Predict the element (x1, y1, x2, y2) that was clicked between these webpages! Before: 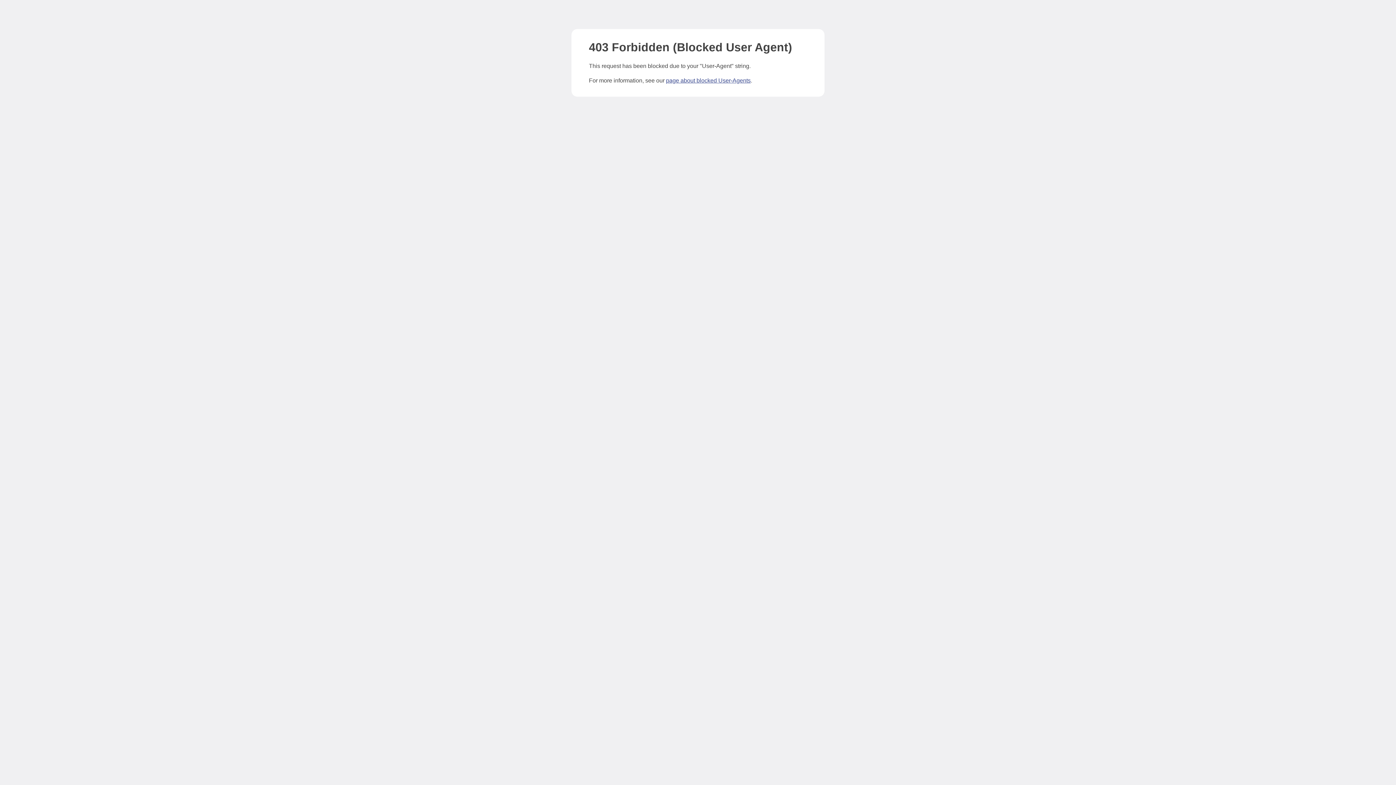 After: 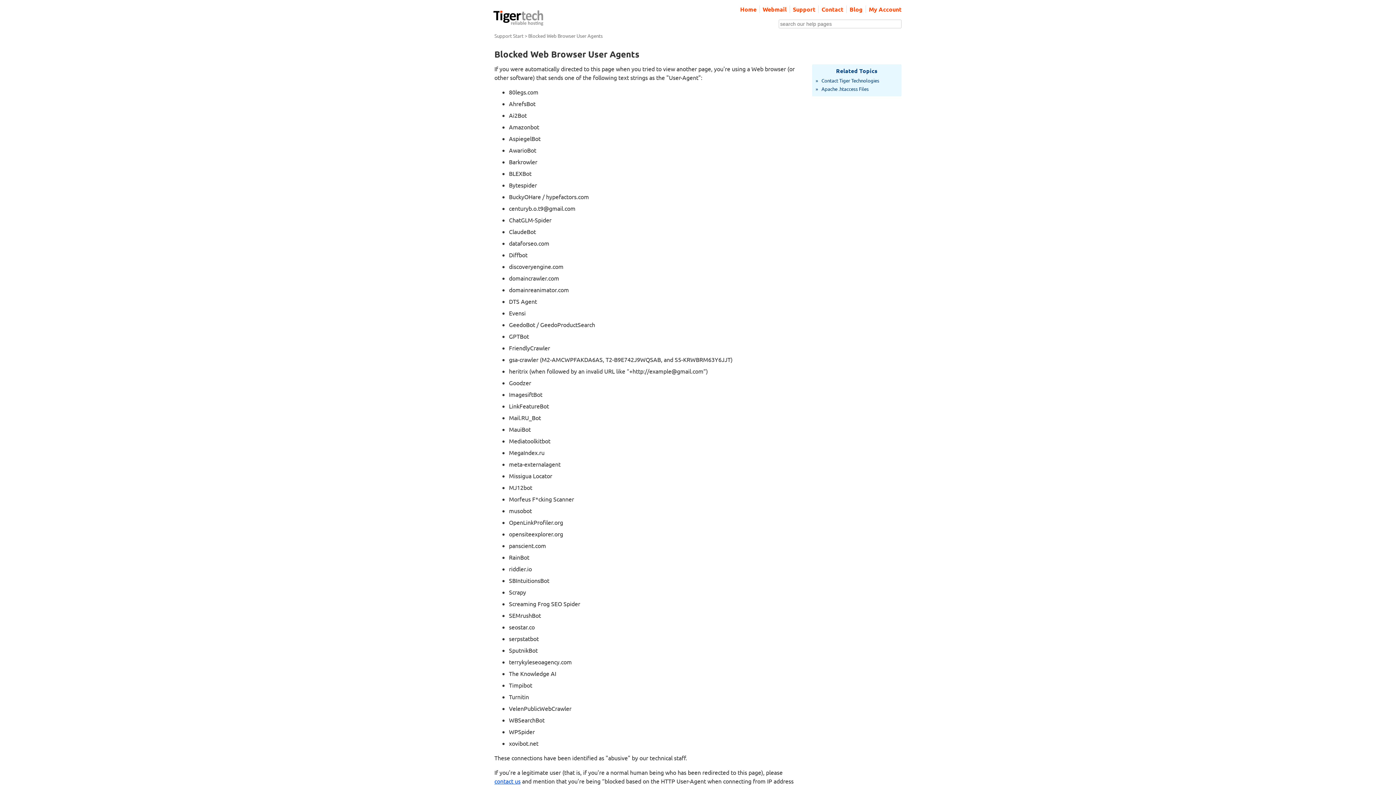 Action: bbox: (666, 77, 750, 83) label: page about blocked User-Agents